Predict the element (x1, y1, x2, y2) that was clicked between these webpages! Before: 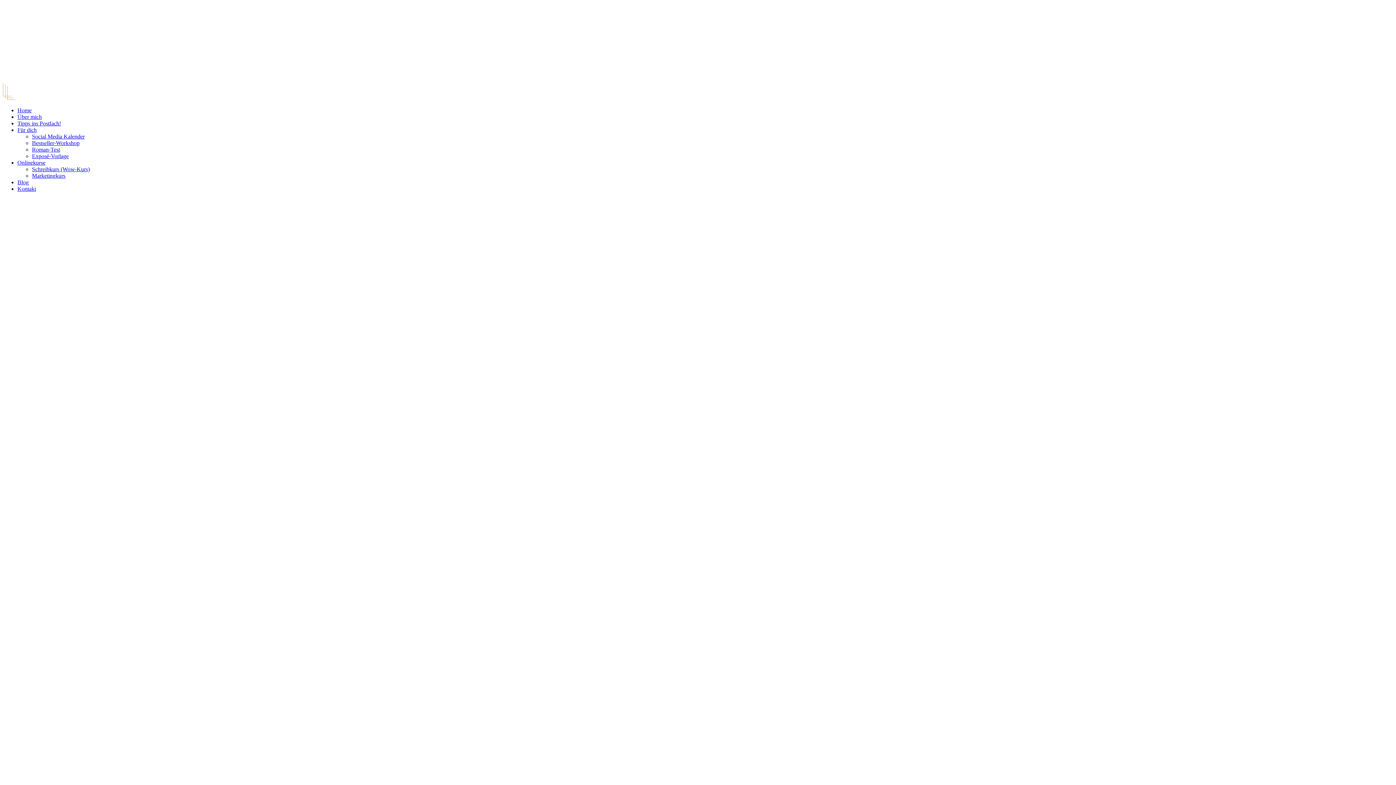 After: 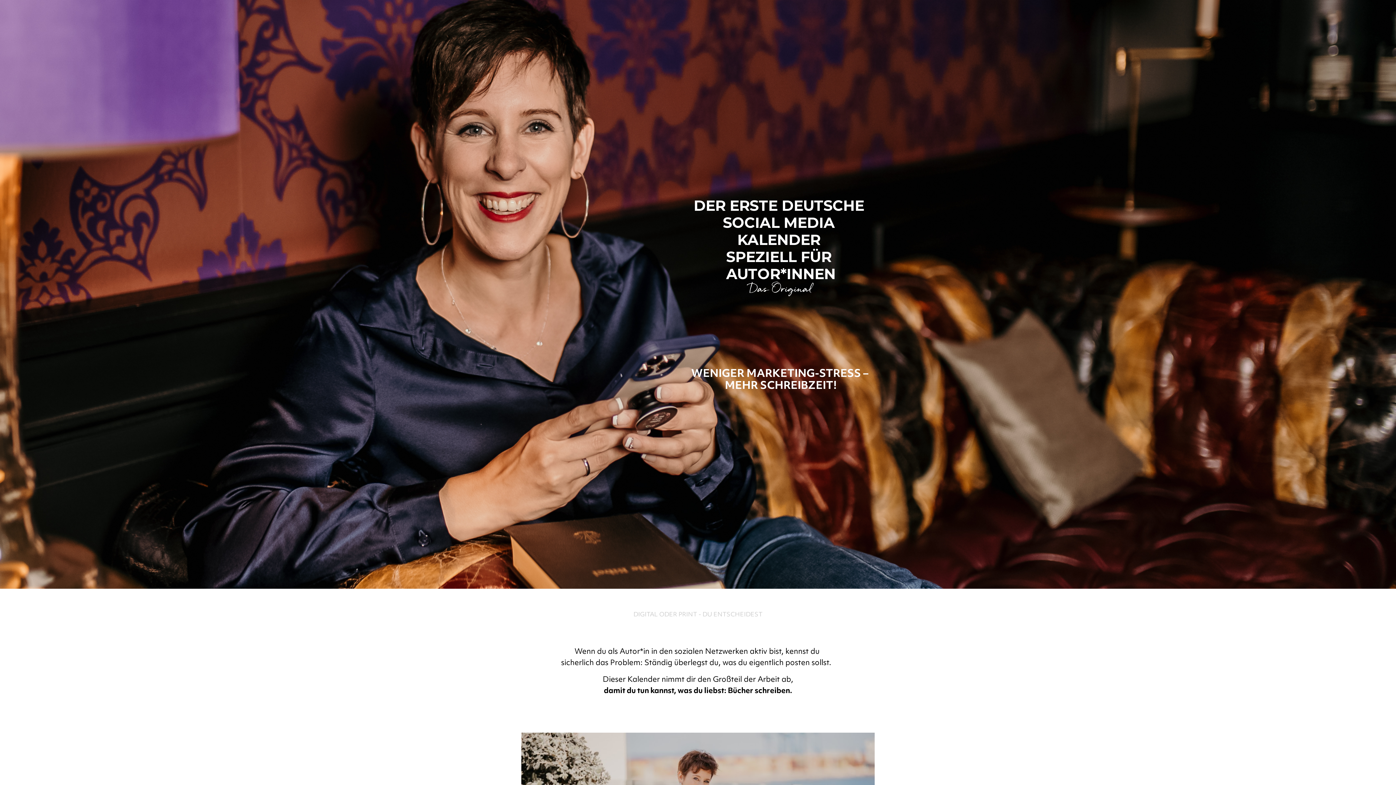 Action: label: Social Media Kalender bbox: (32, 133, 84, 139)